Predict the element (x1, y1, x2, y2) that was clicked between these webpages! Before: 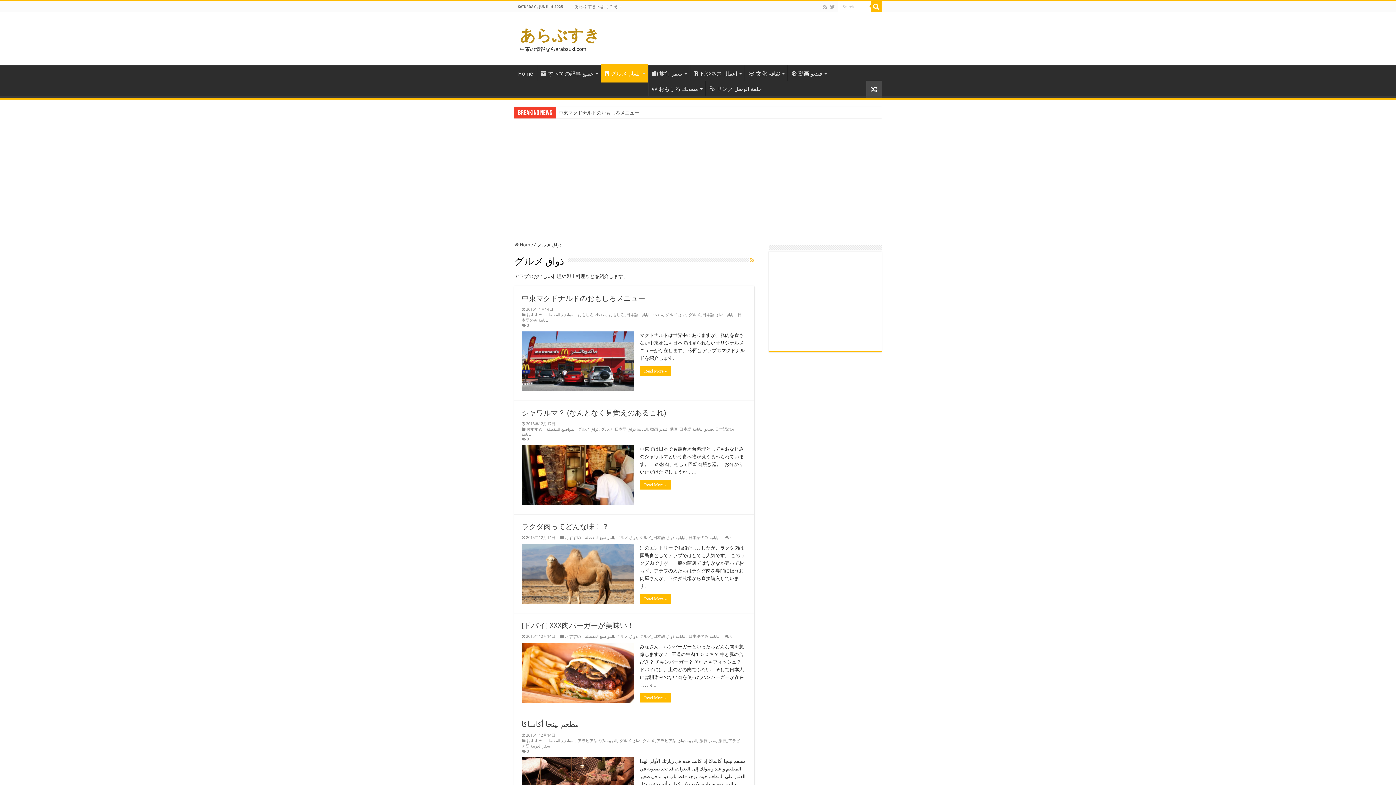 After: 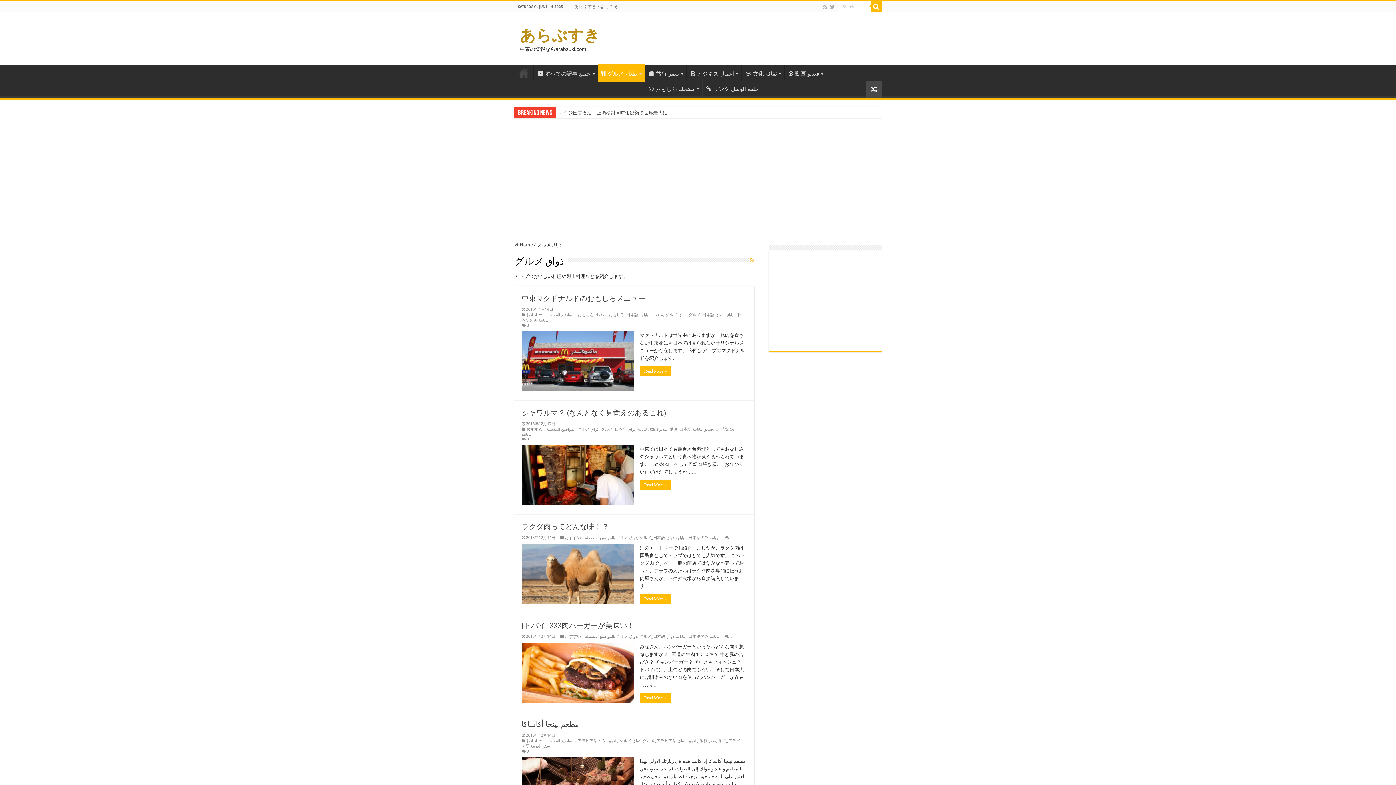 Action: bbox: (665, 312, 686, 317) label: グルメ ذواق